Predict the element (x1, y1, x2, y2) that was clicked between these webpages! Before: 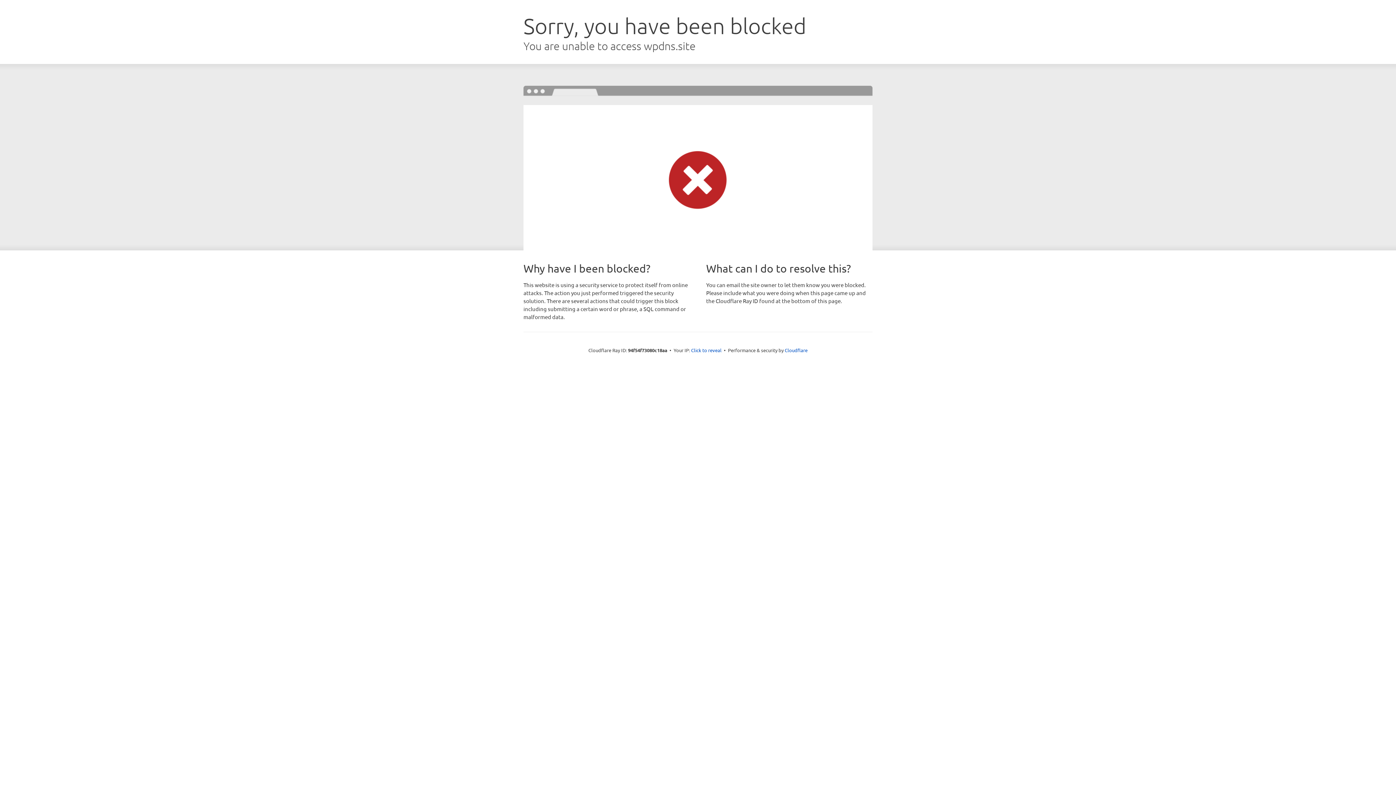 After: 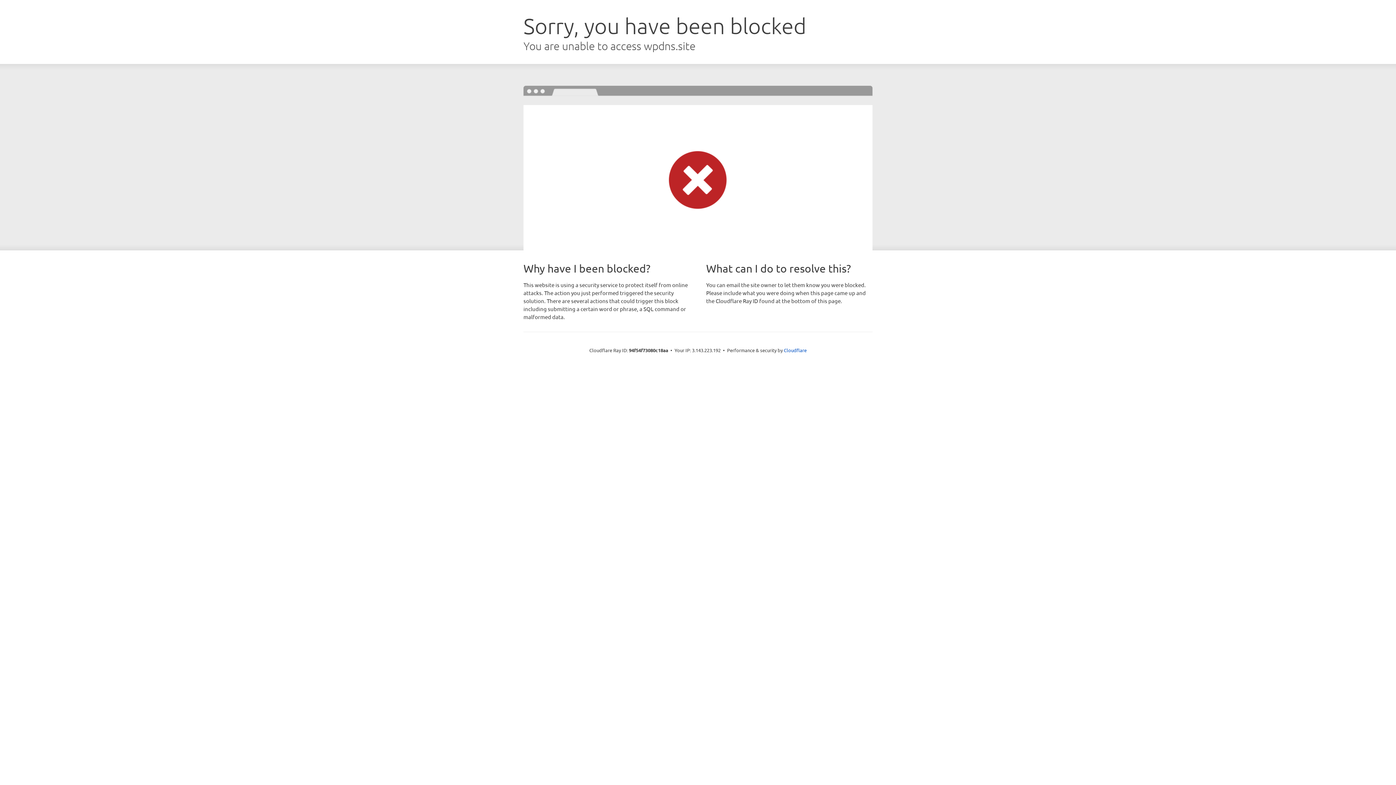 Action: label: Click to reveal bbox: (691, 346, 721, 353)